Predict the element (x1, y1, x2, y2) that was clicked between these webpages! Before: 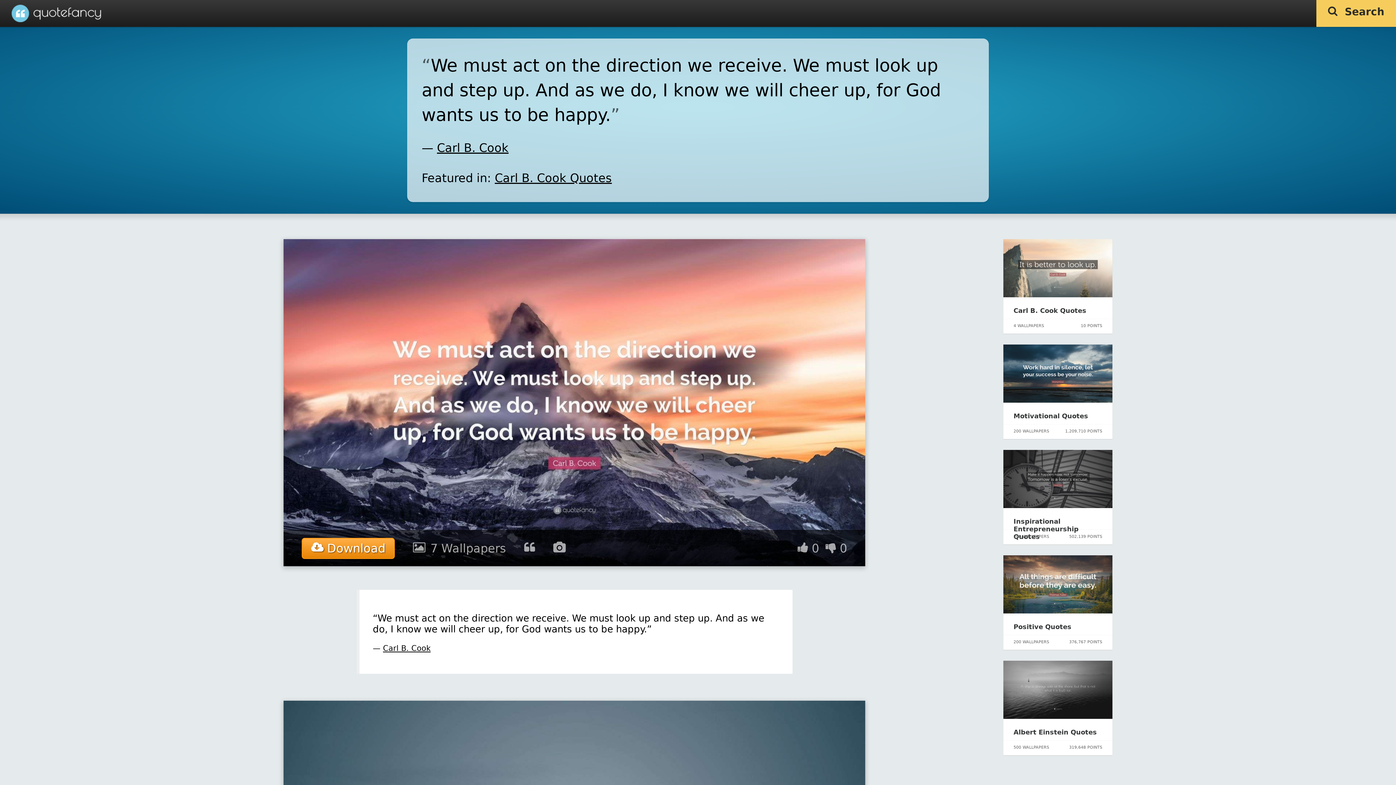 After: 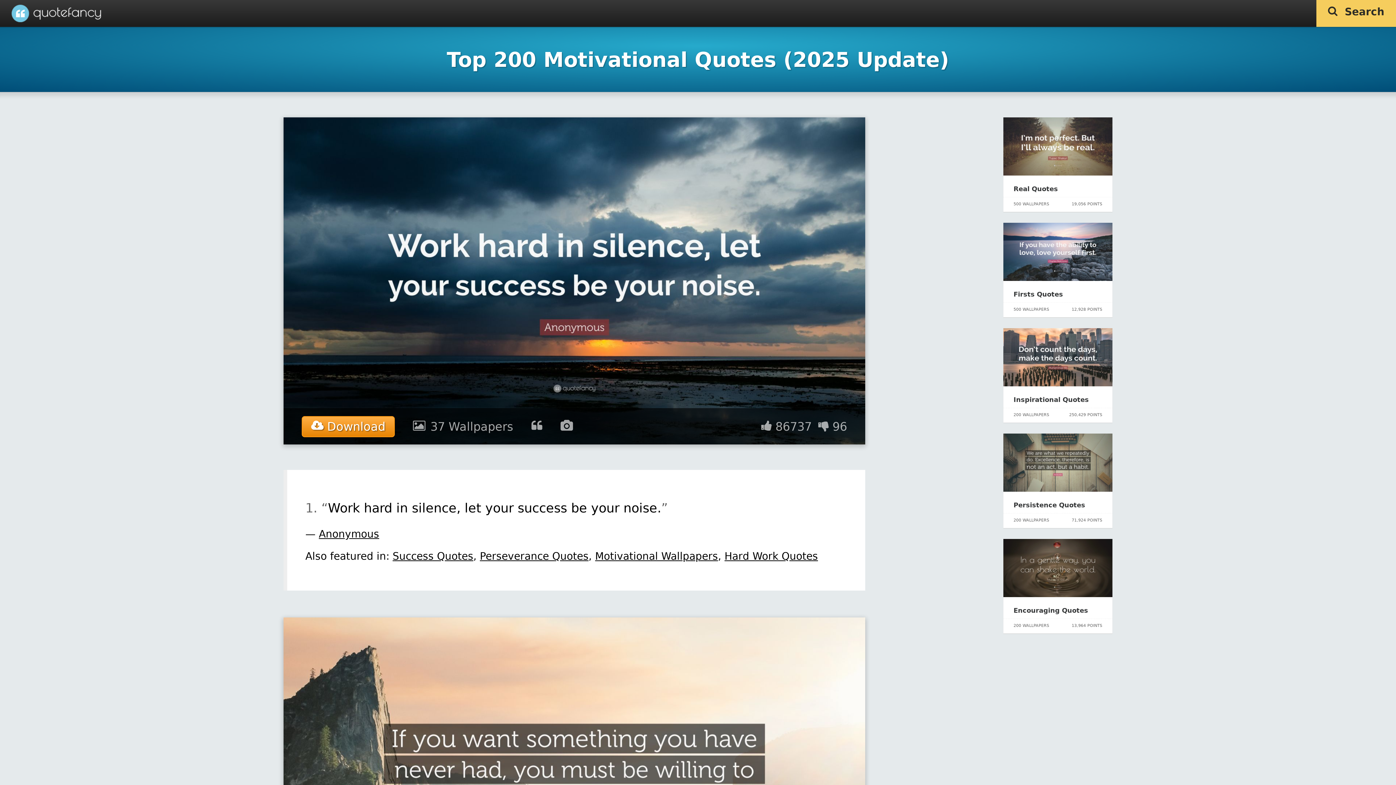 Action: bbox: (1013, 412, 1088, 420) label: Motivational Quotes